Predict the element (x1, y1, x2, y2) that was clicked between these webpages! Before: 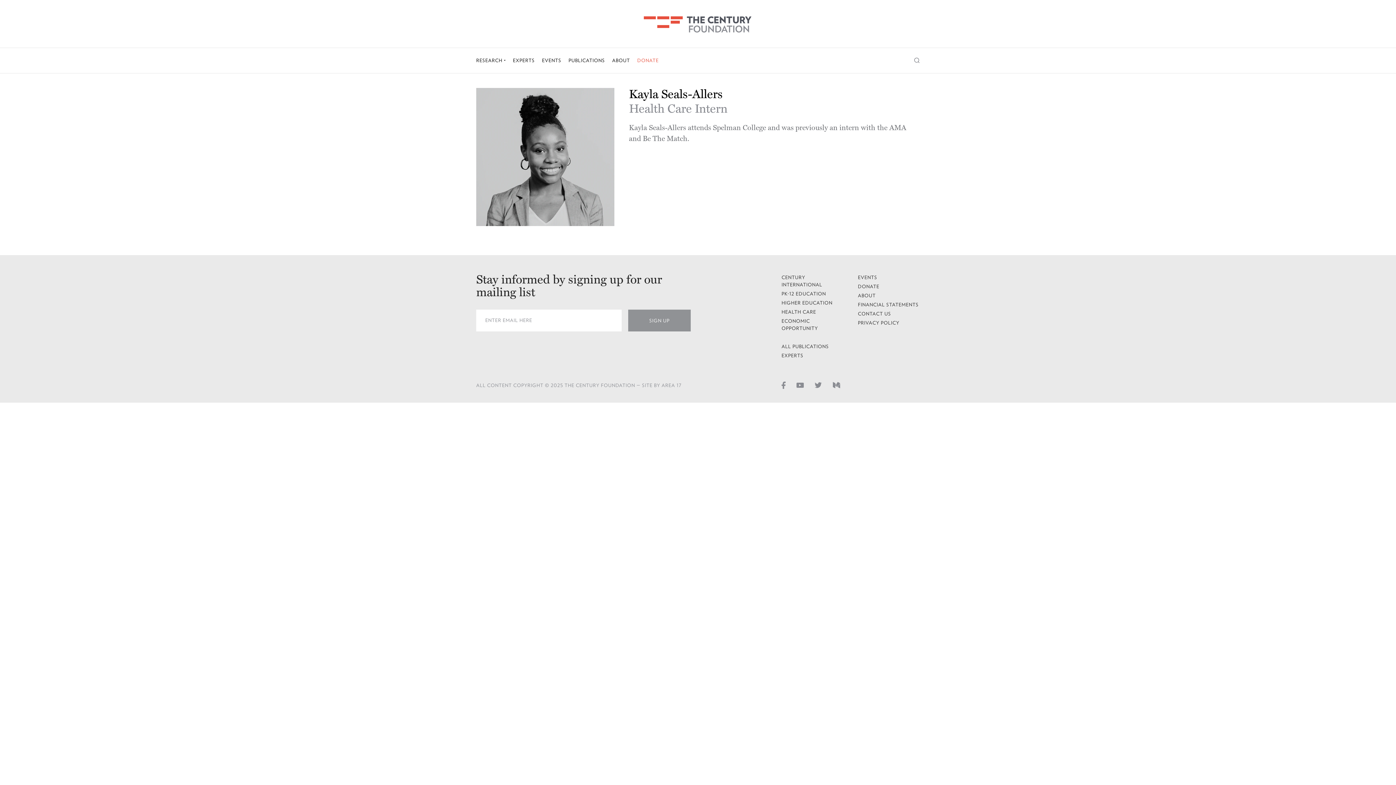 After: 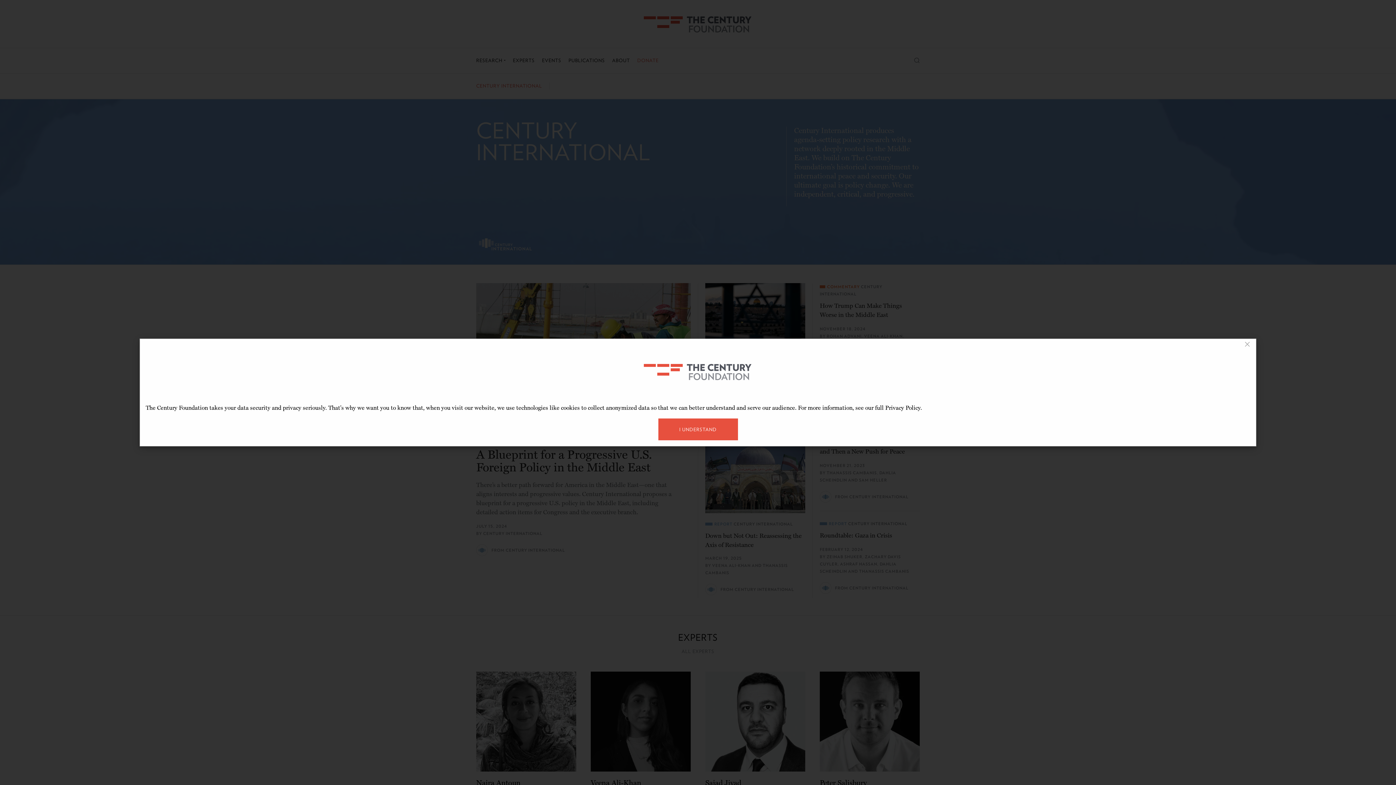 Action: label: CENTURY INTERNATIONAL bbox: (781, 274, 843, 288)